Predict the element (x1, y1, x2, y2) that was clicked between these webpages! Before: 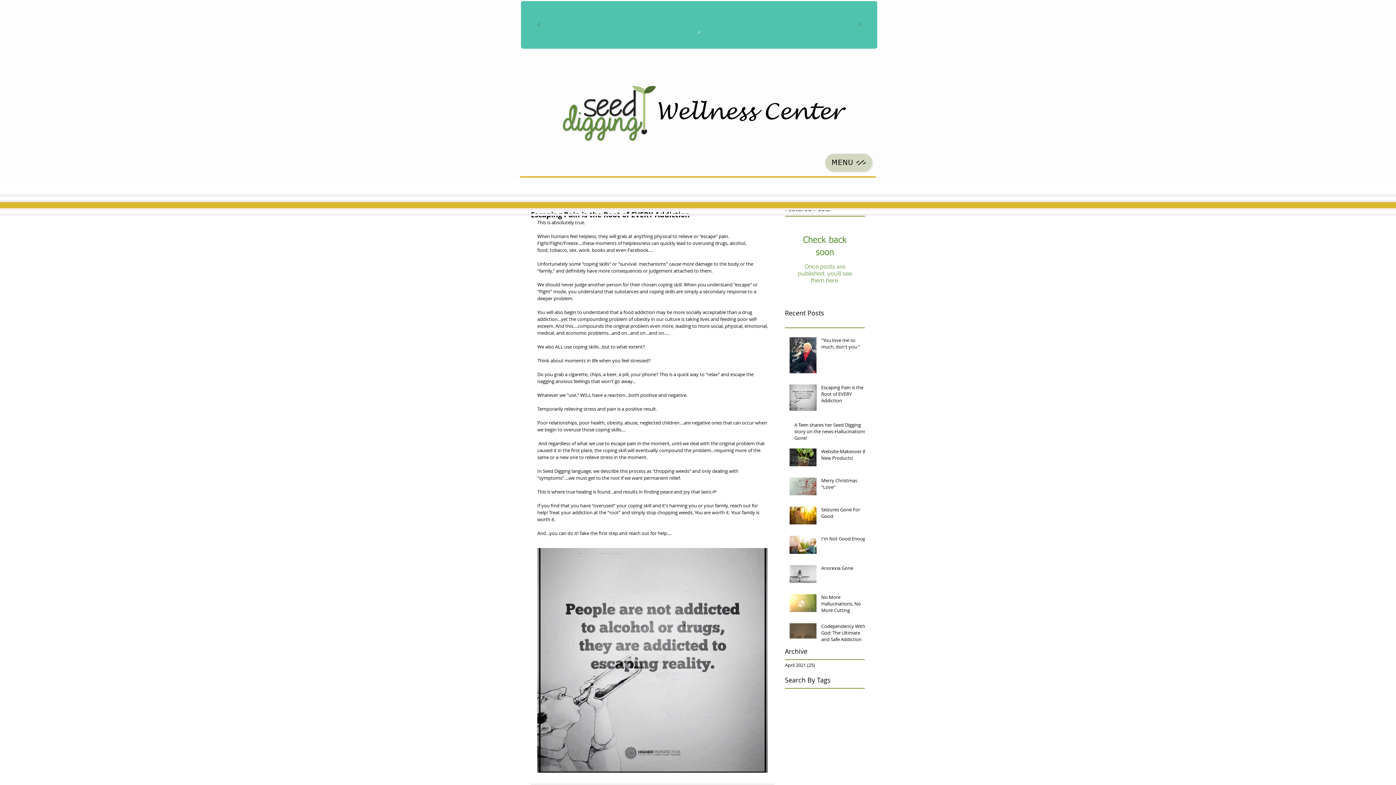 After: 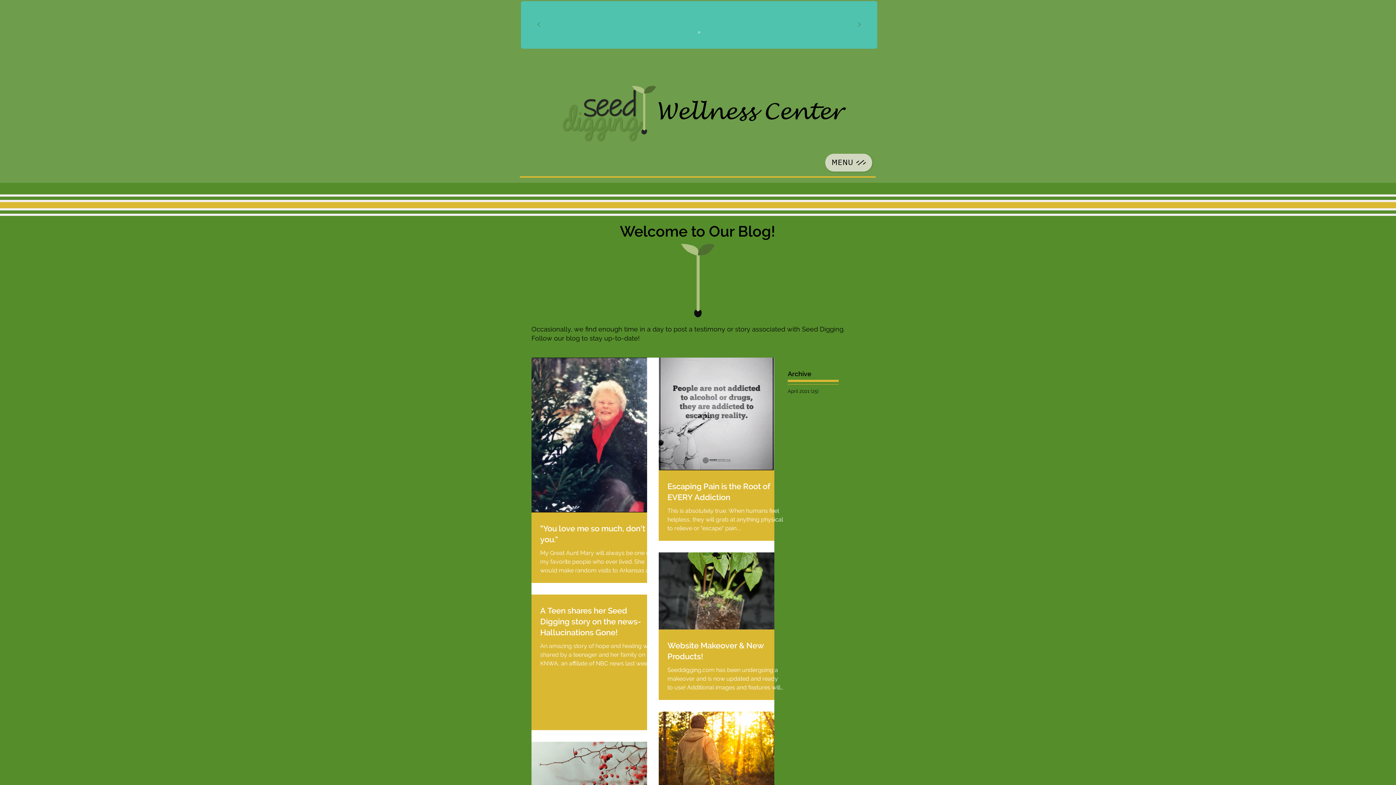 Action: bbox: (785, 662, 861, 669) label: April 2021 (25)
25 posts